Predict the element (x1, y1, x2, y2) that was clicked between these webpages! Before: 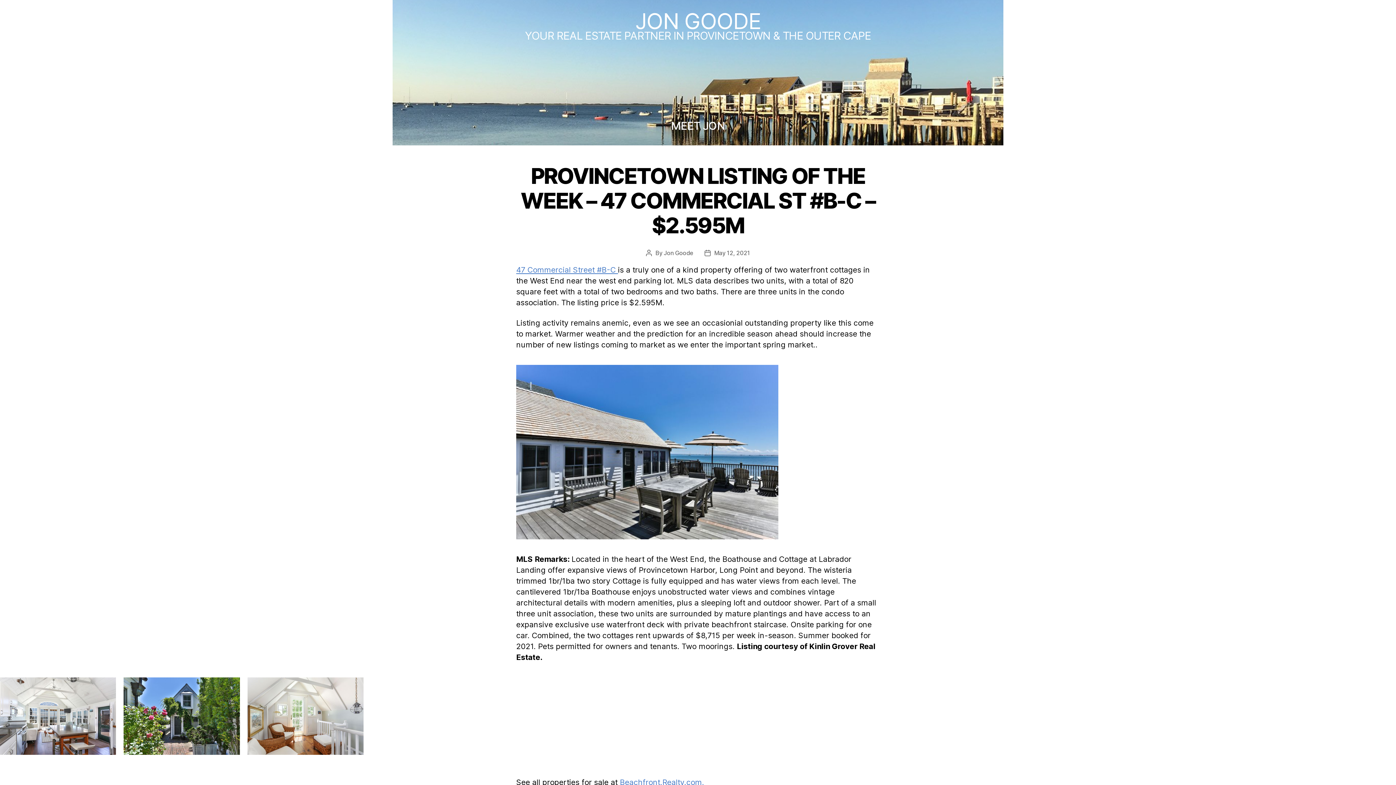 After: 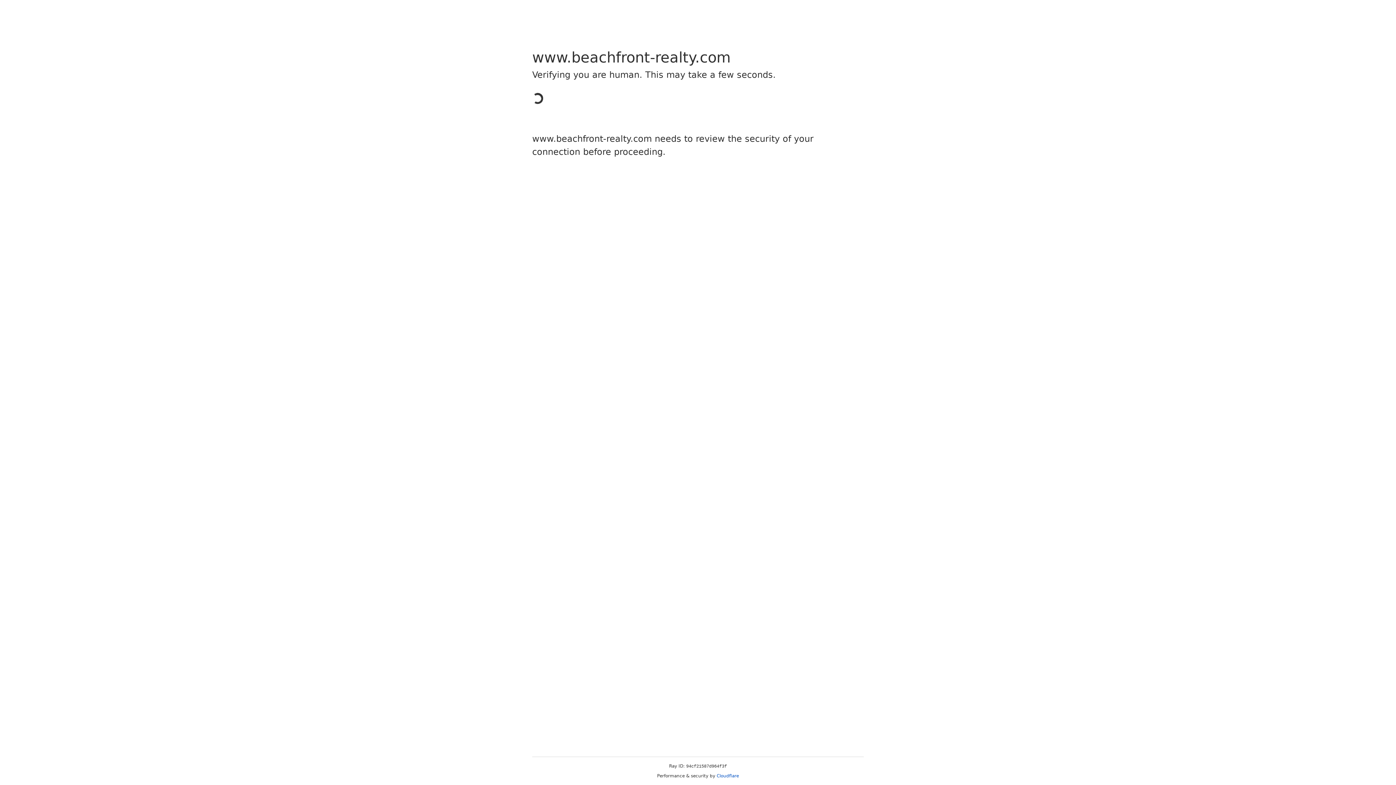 Action: bbox: (620, 778, 704, 787) label: Beachfront.Realty.com.